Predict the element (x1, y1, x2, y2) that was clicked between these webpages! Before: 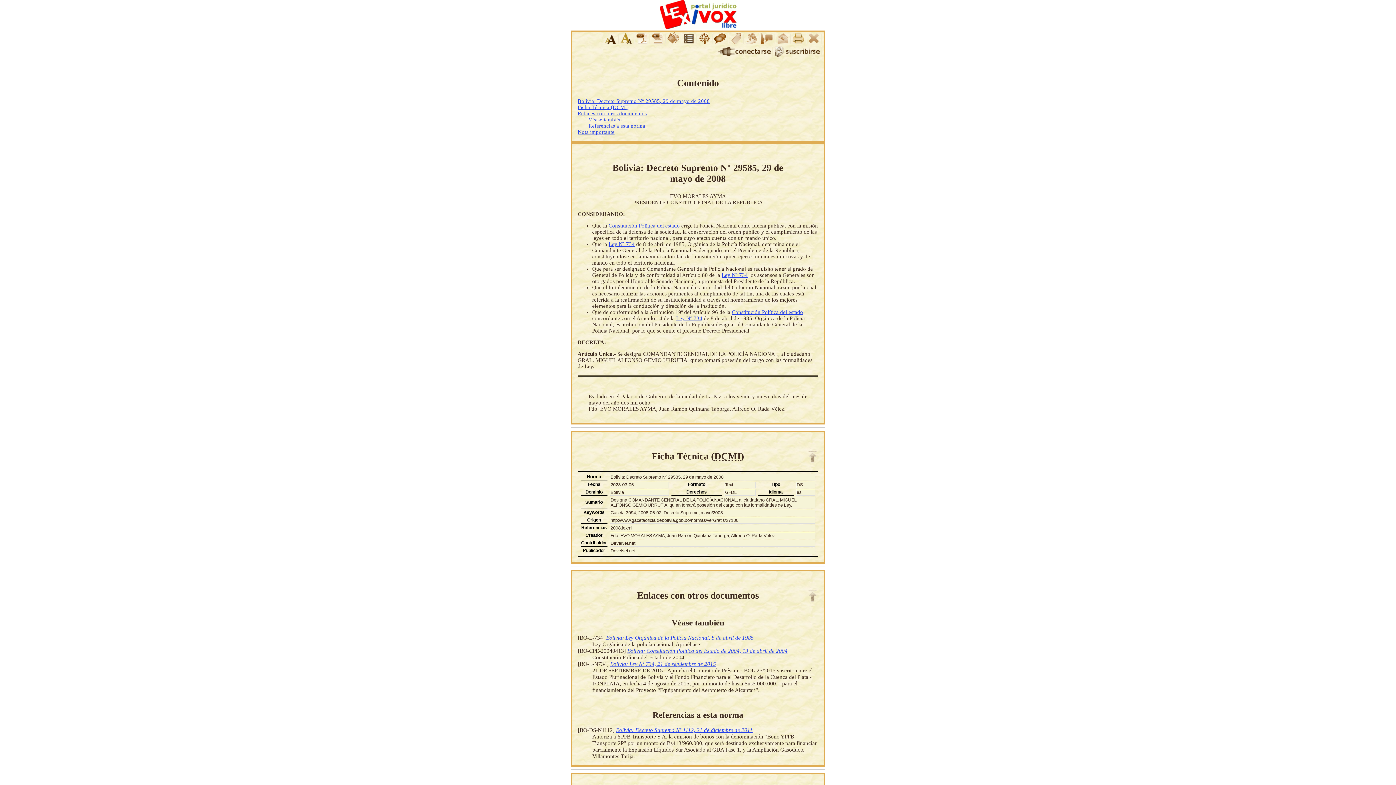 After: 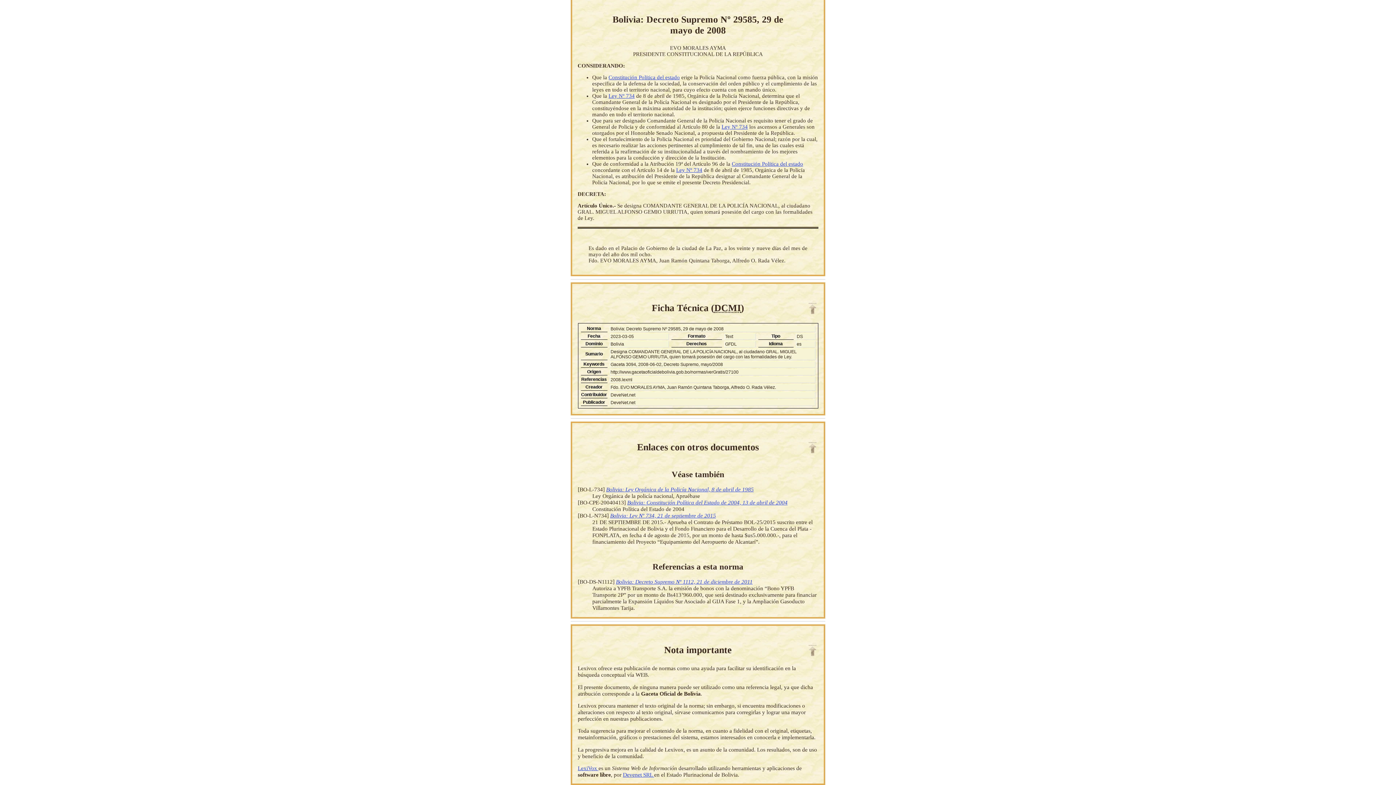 Action: bbox: (577, 98, 709, 104) label: Bolivia: Decreto Supremo Nº 29585, 29 de mayo de 2008